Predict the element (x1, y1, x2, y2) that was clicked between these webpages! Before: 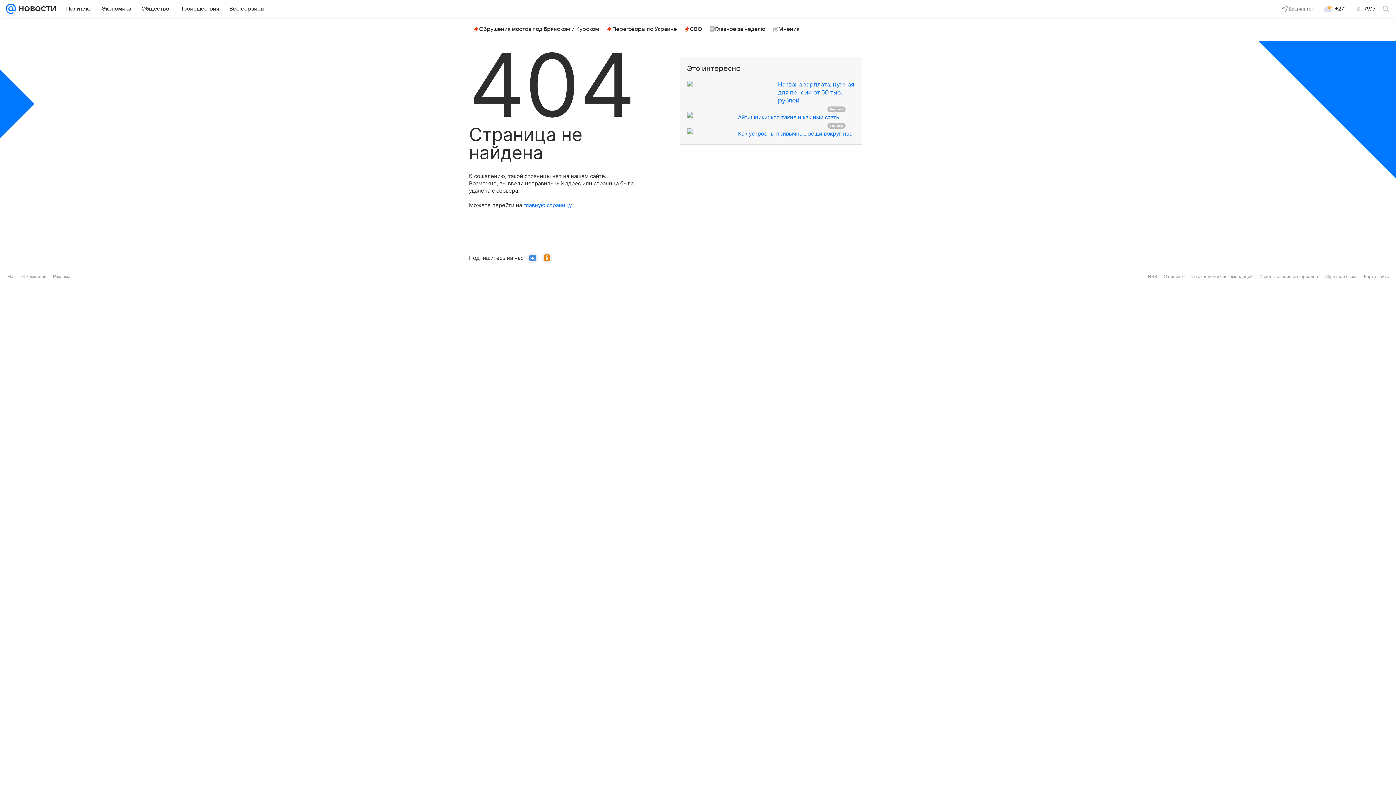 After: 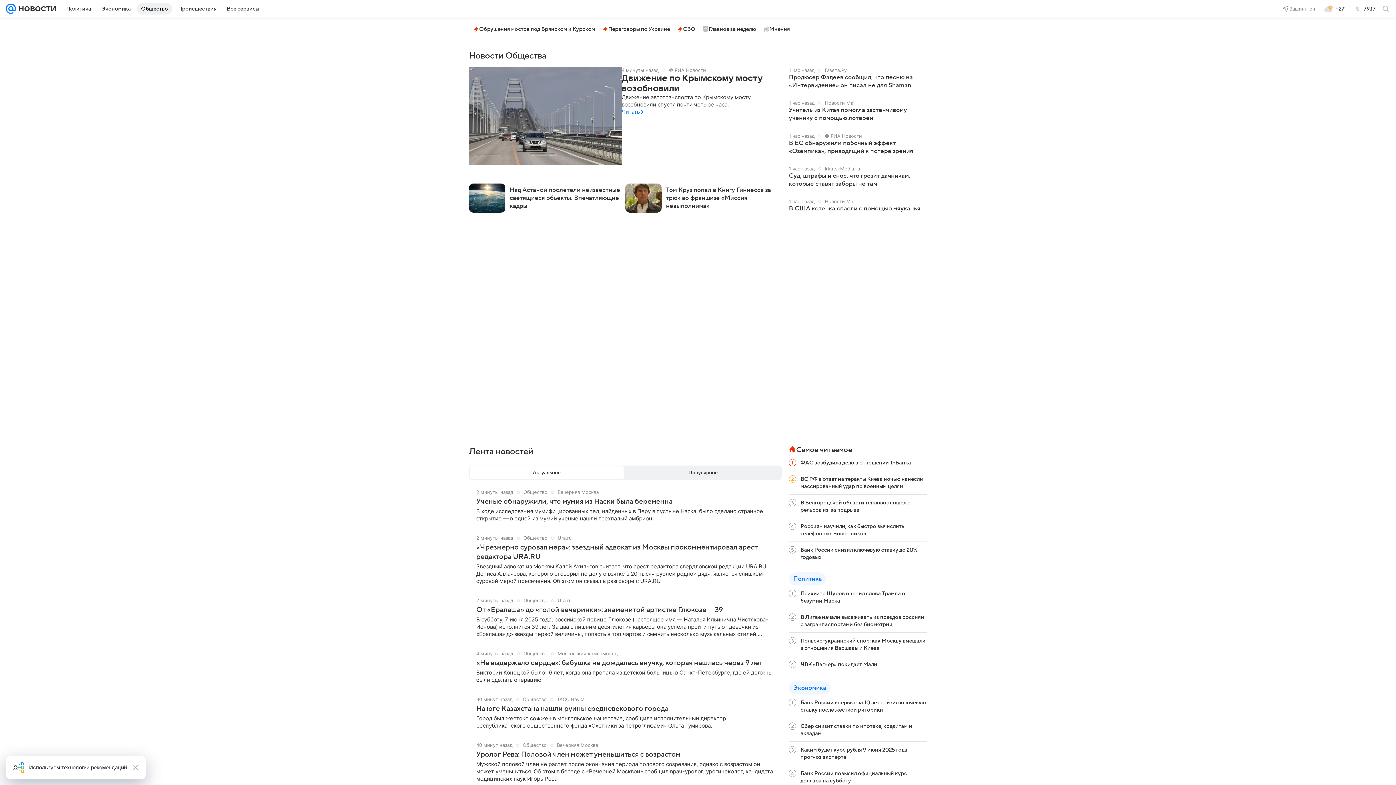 Action: label: Общество bbox: (137, 2, 173, 14)